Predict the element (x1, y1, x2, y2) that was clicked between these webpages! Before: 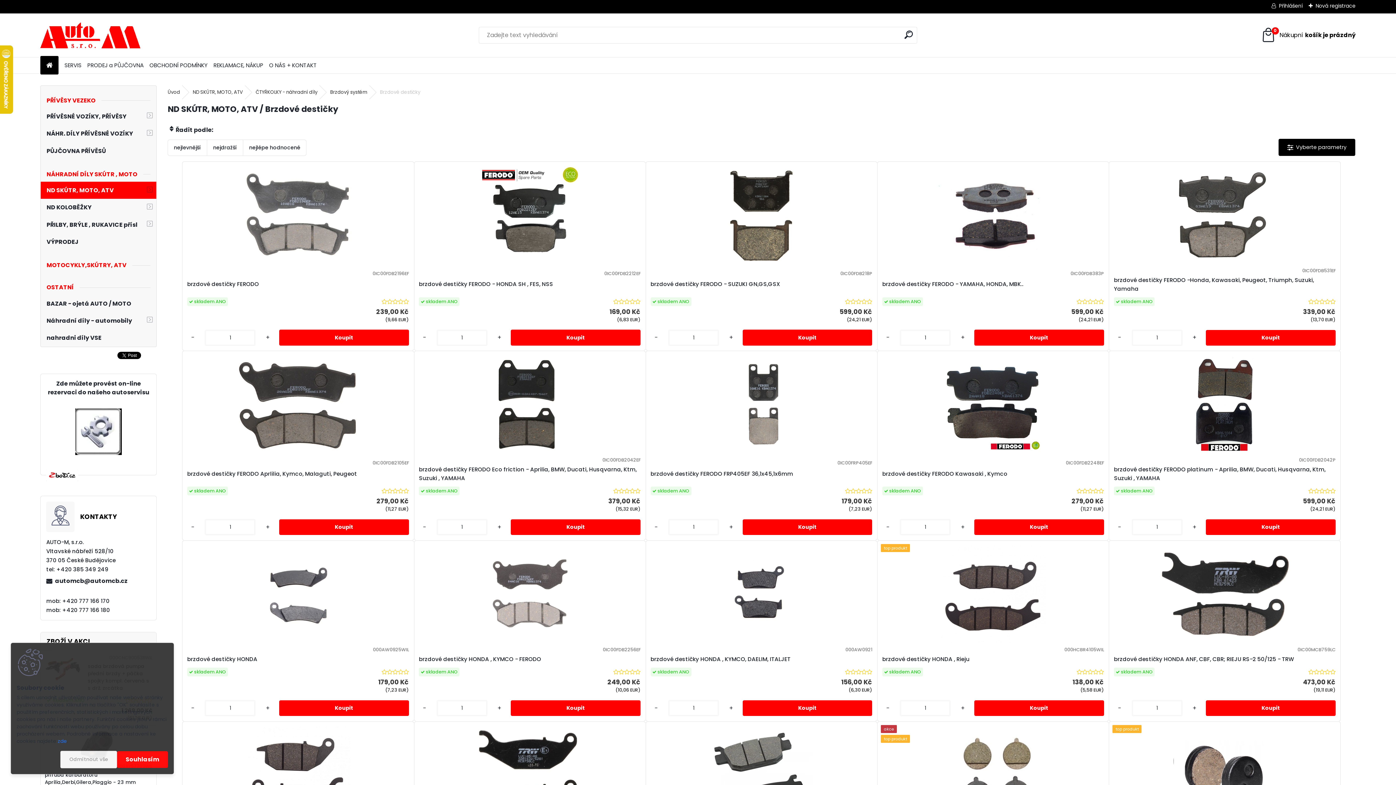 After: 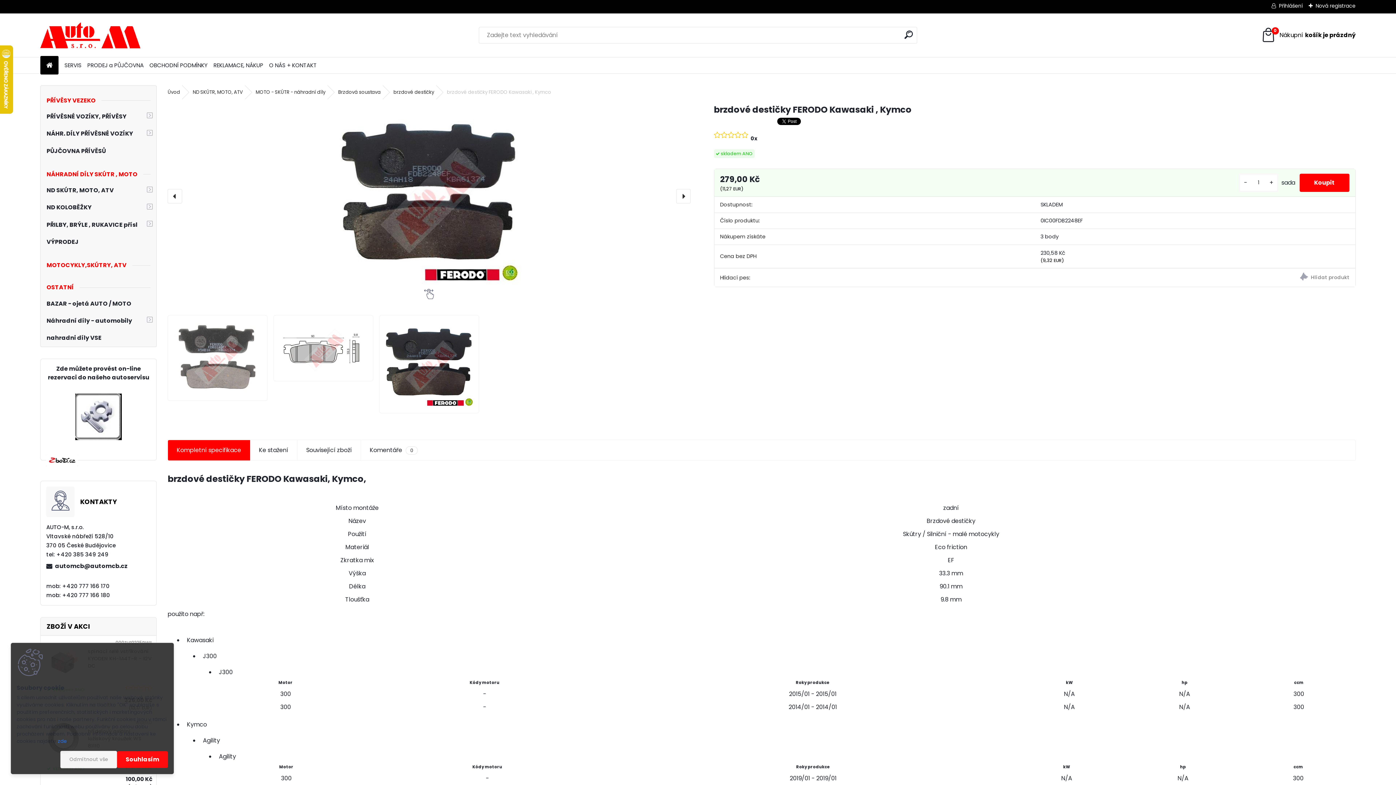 Action: bbox: (882, 469, 1007, 478) label: brzdové destičky FERODO Kawasaki , Kymco